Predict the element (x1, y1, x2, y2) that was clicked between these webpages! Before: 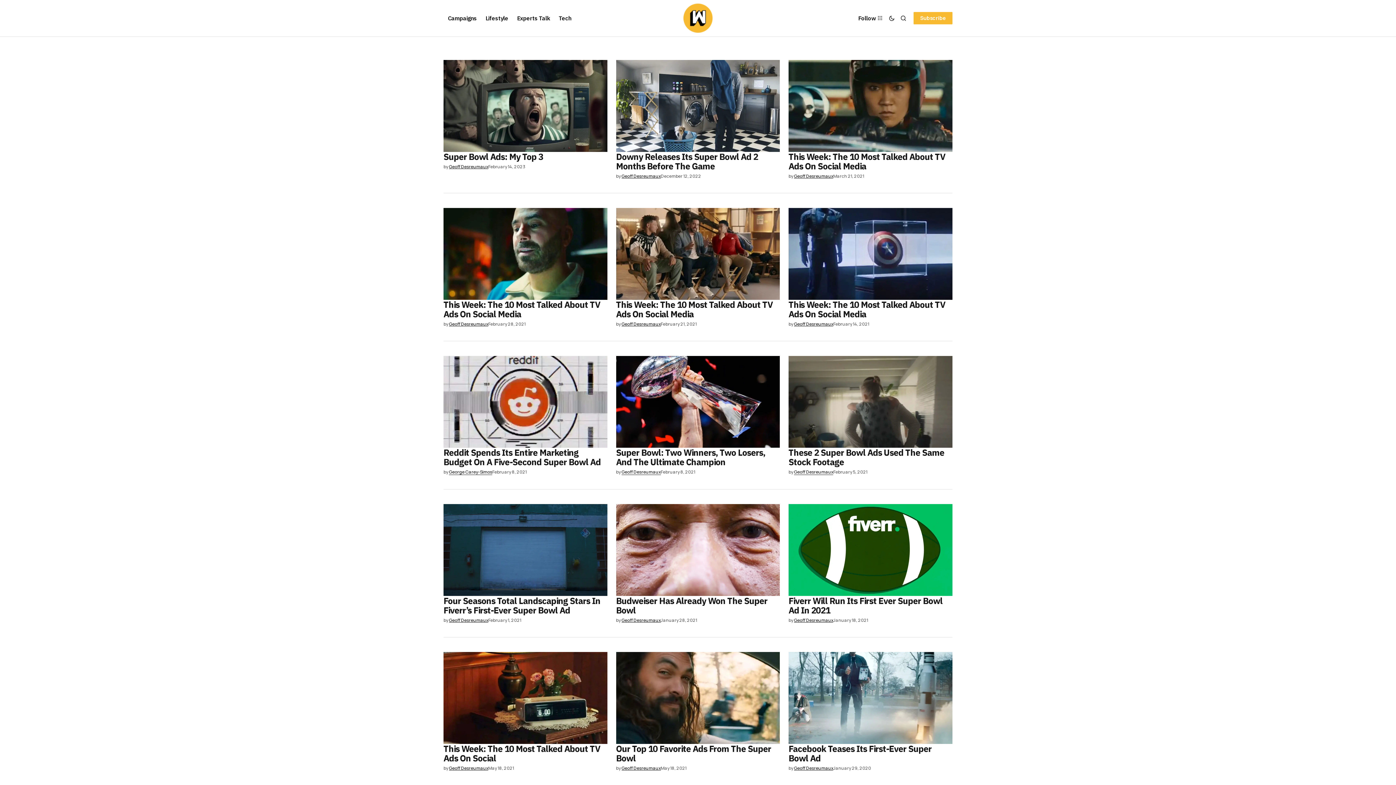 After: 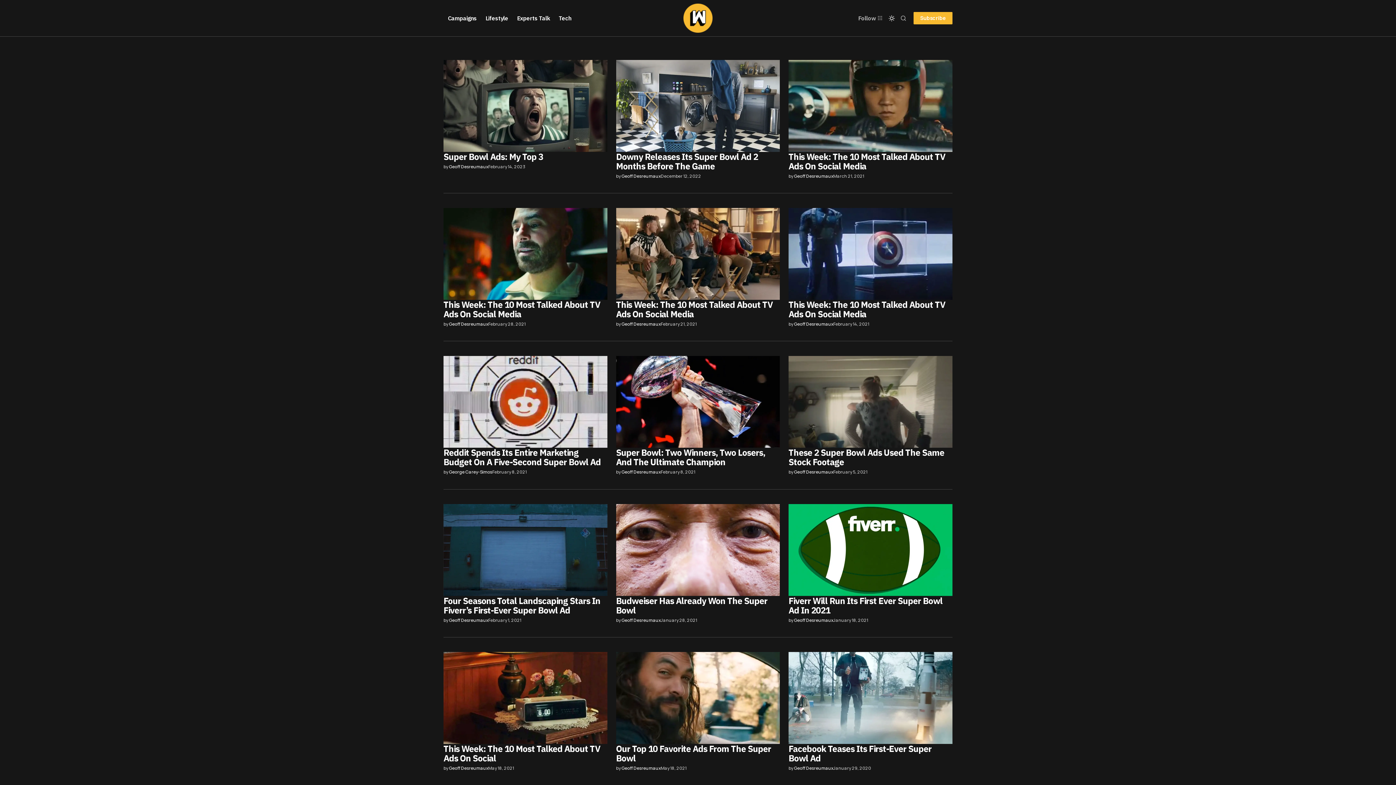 Action: label: Dark mode toggle button bbox: (886, 9, 897, 26)